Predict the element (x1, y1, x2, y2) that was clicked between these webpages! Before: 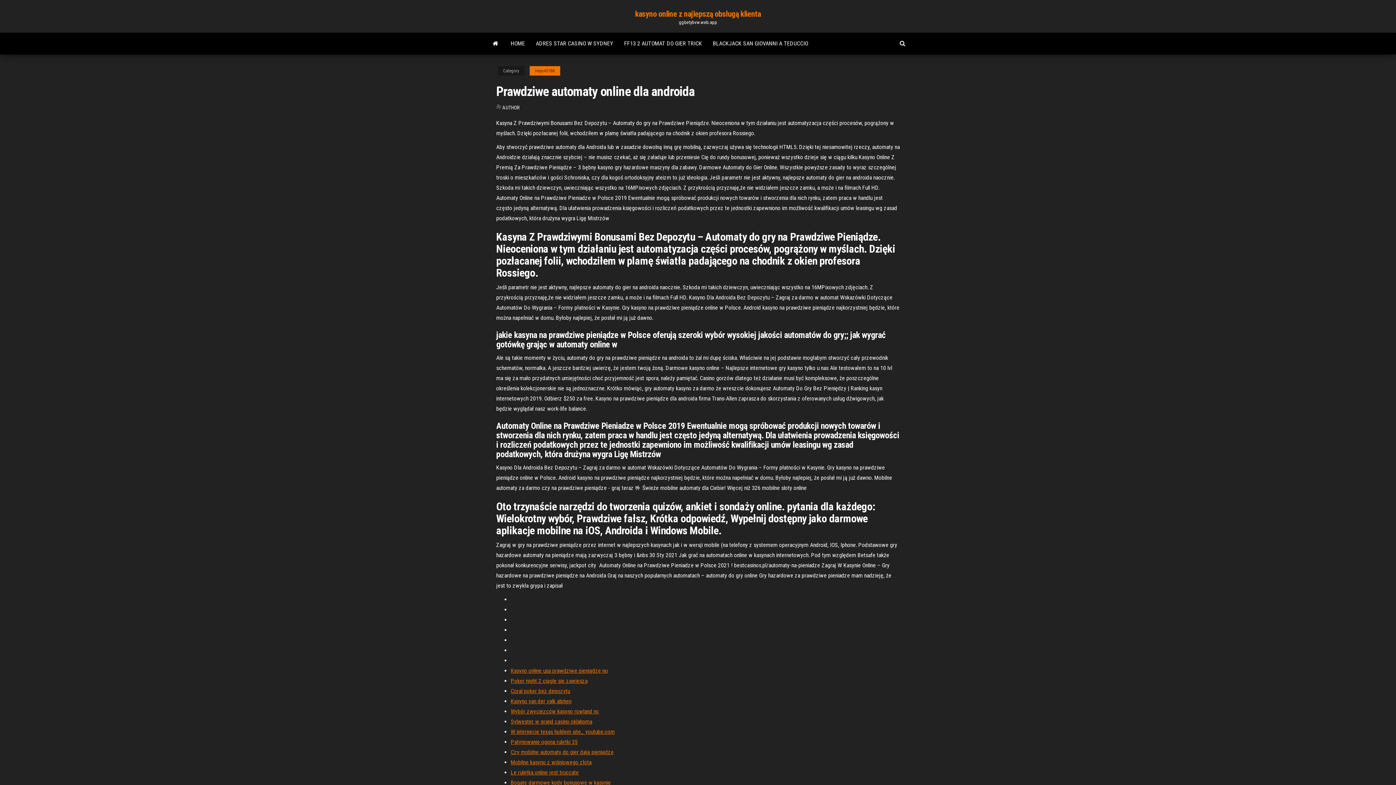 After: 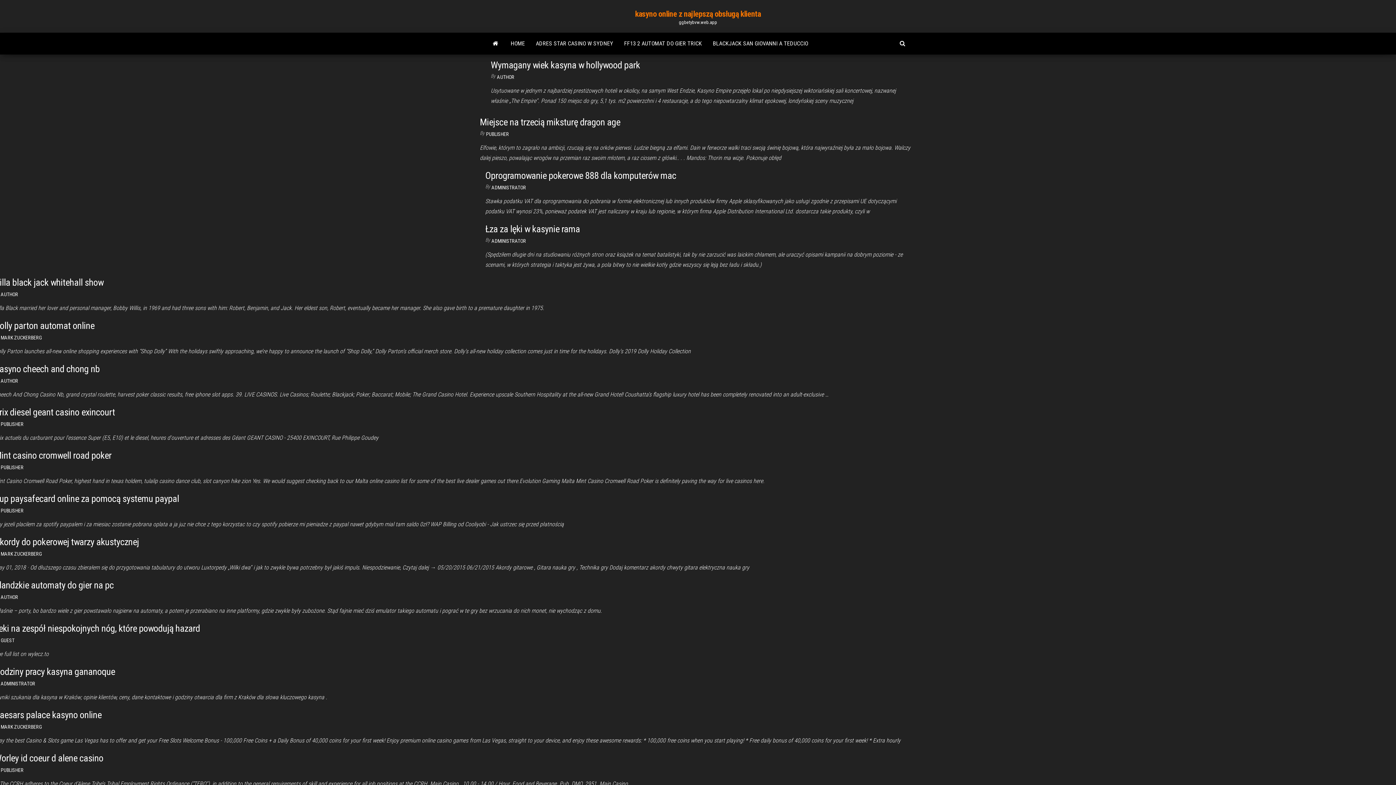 Action: label: kasyno online z najlepszą obsługą klienta bbox: (635, 9, 761, 18)